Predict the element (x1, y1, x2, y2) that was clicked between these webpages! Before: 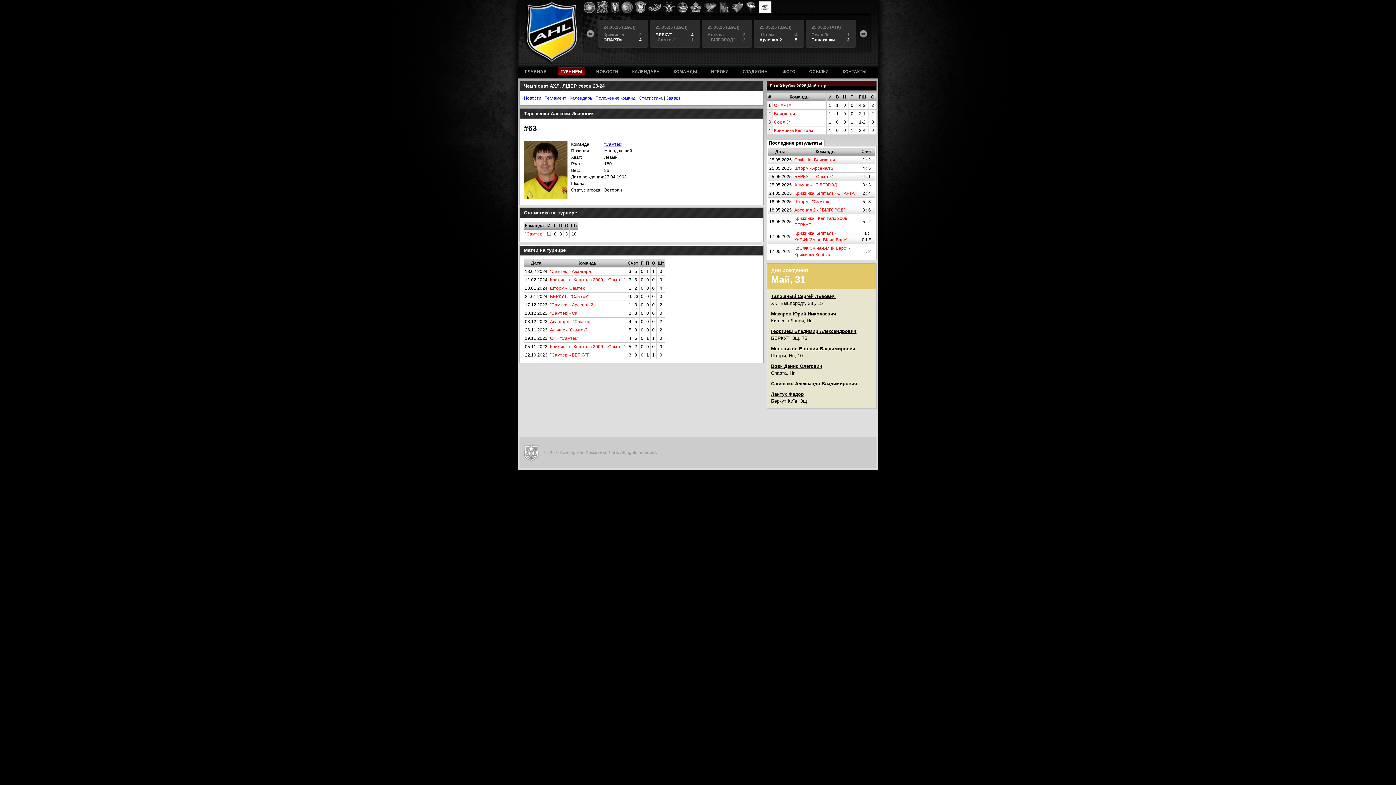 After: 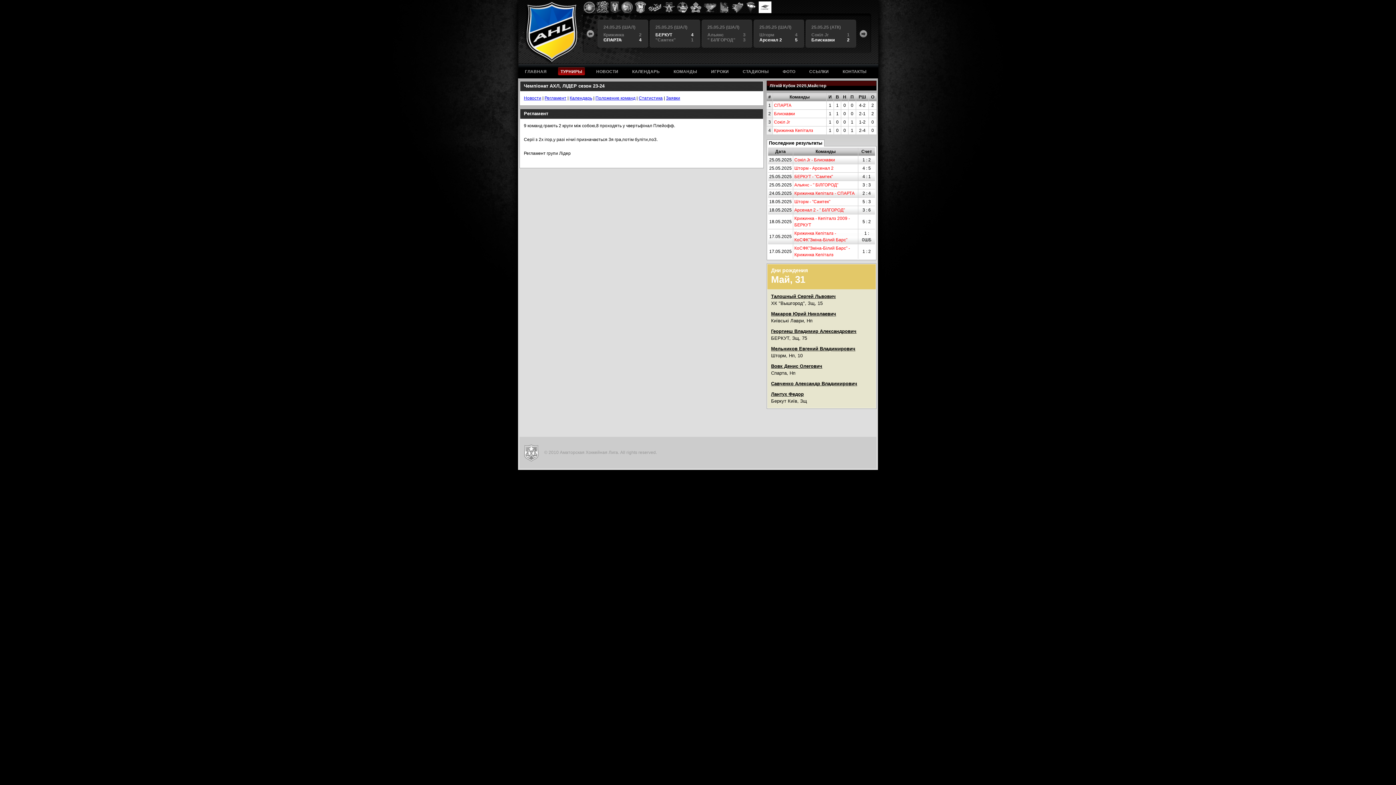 Action: label: Регламент bbox: (544, 95, 566, 100)